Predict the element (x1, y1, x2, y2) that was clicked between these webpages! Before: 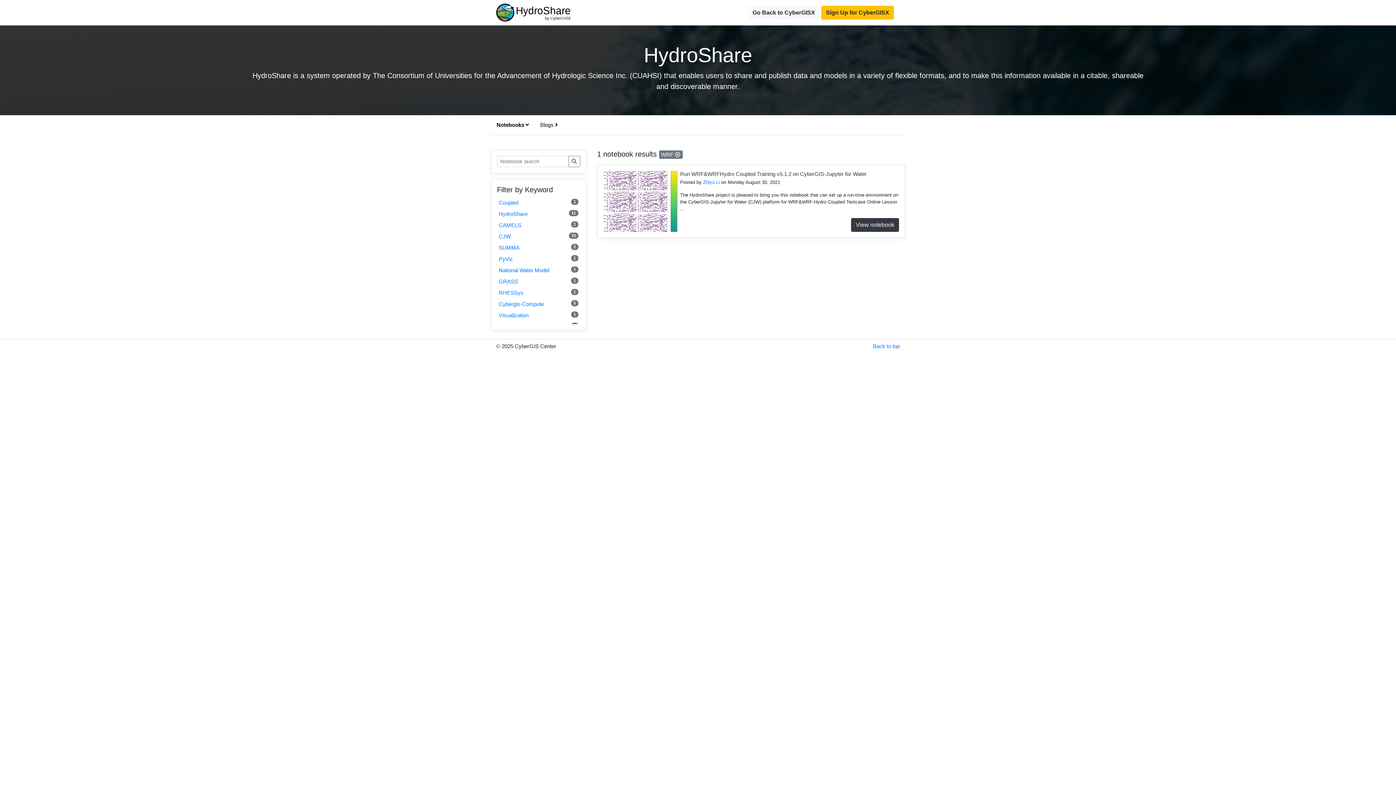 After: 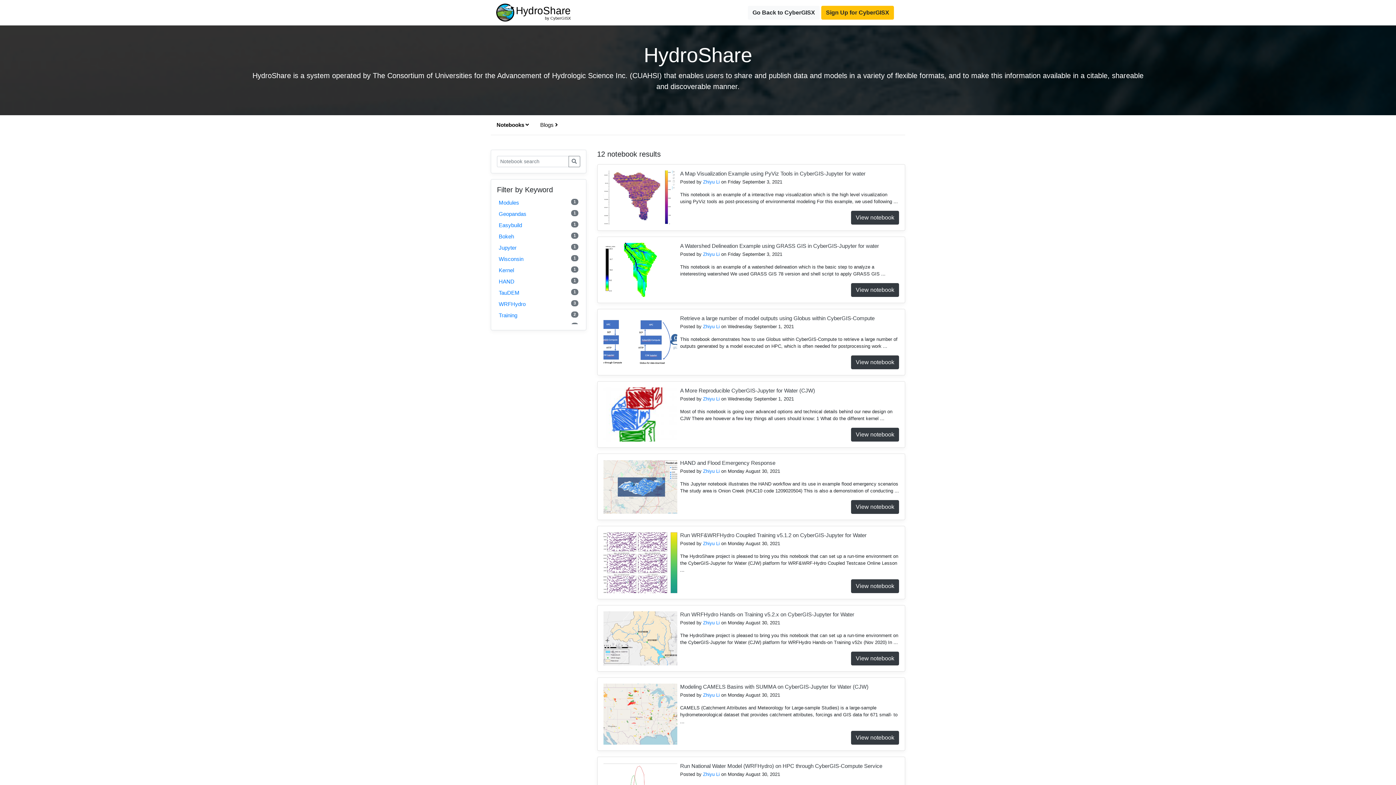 Action: bbox: (675, 151, 680, 157)